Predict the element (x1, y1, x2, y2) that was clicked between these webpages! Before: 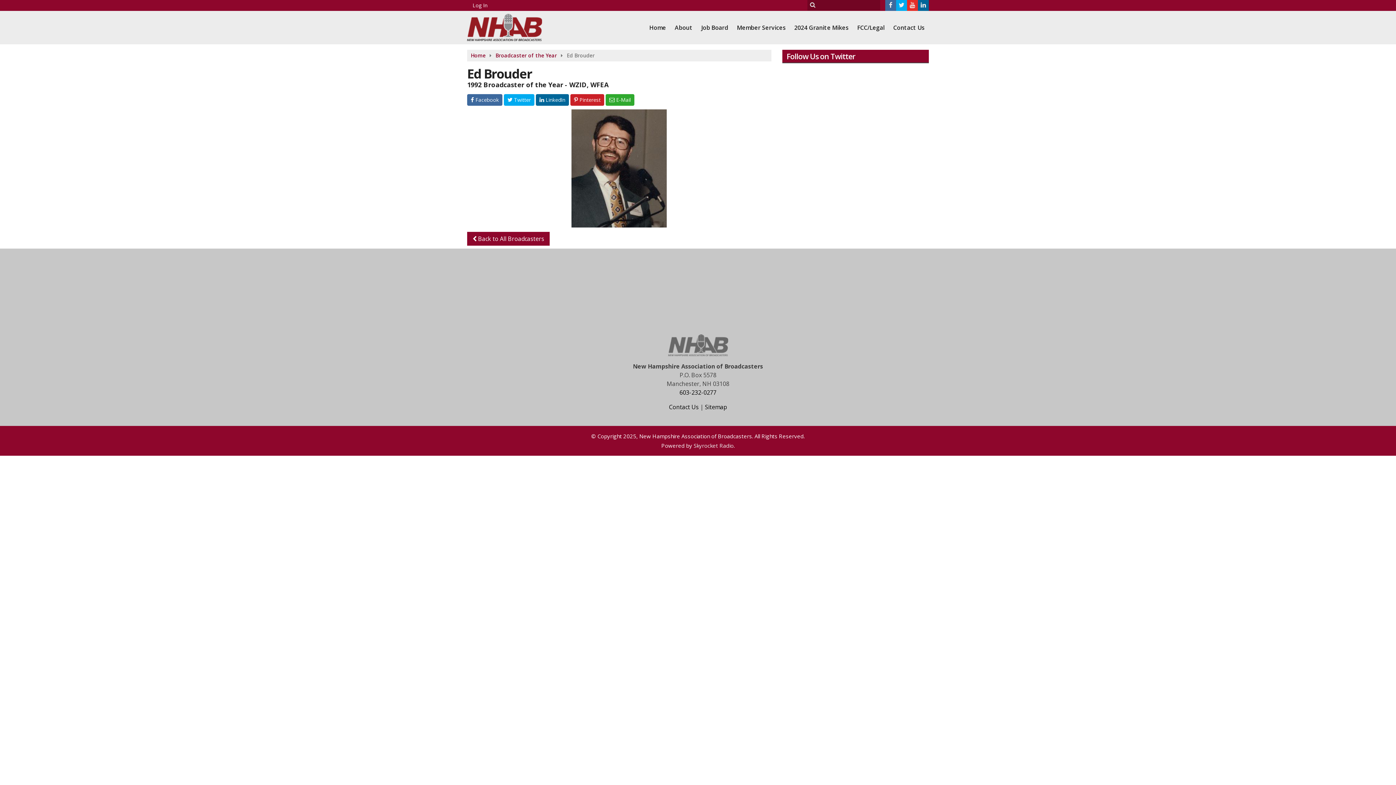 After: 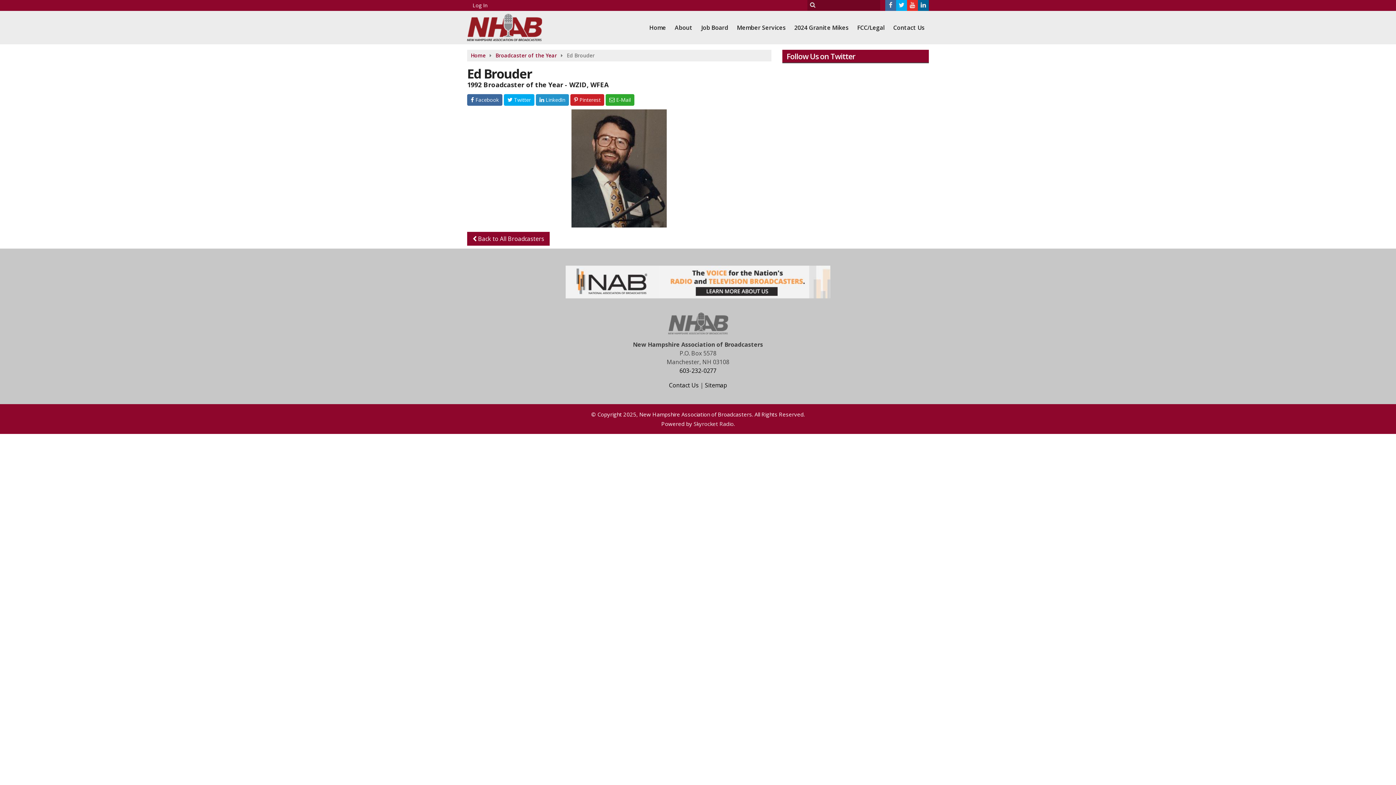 Action: bbox: (536, 94, 569, 105) label:  LinkedIn